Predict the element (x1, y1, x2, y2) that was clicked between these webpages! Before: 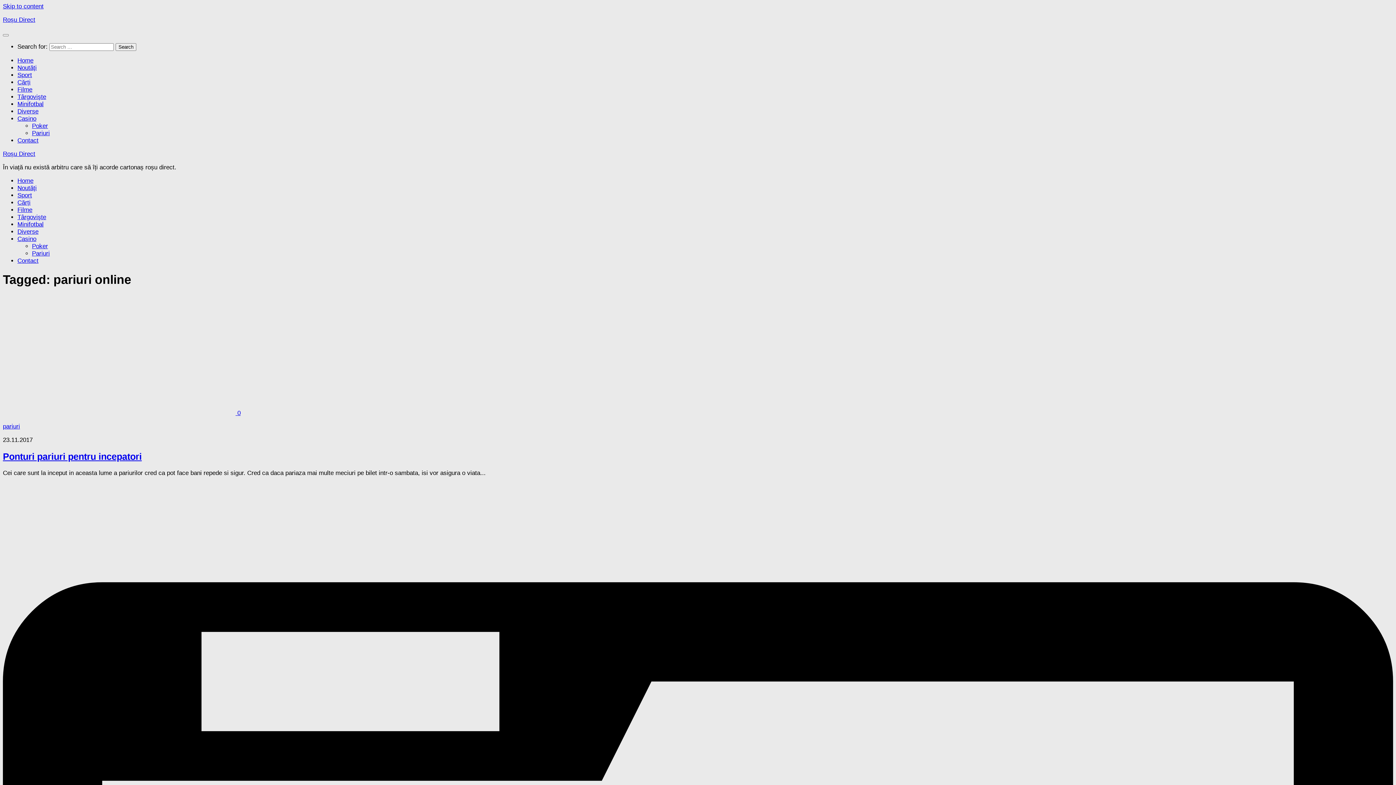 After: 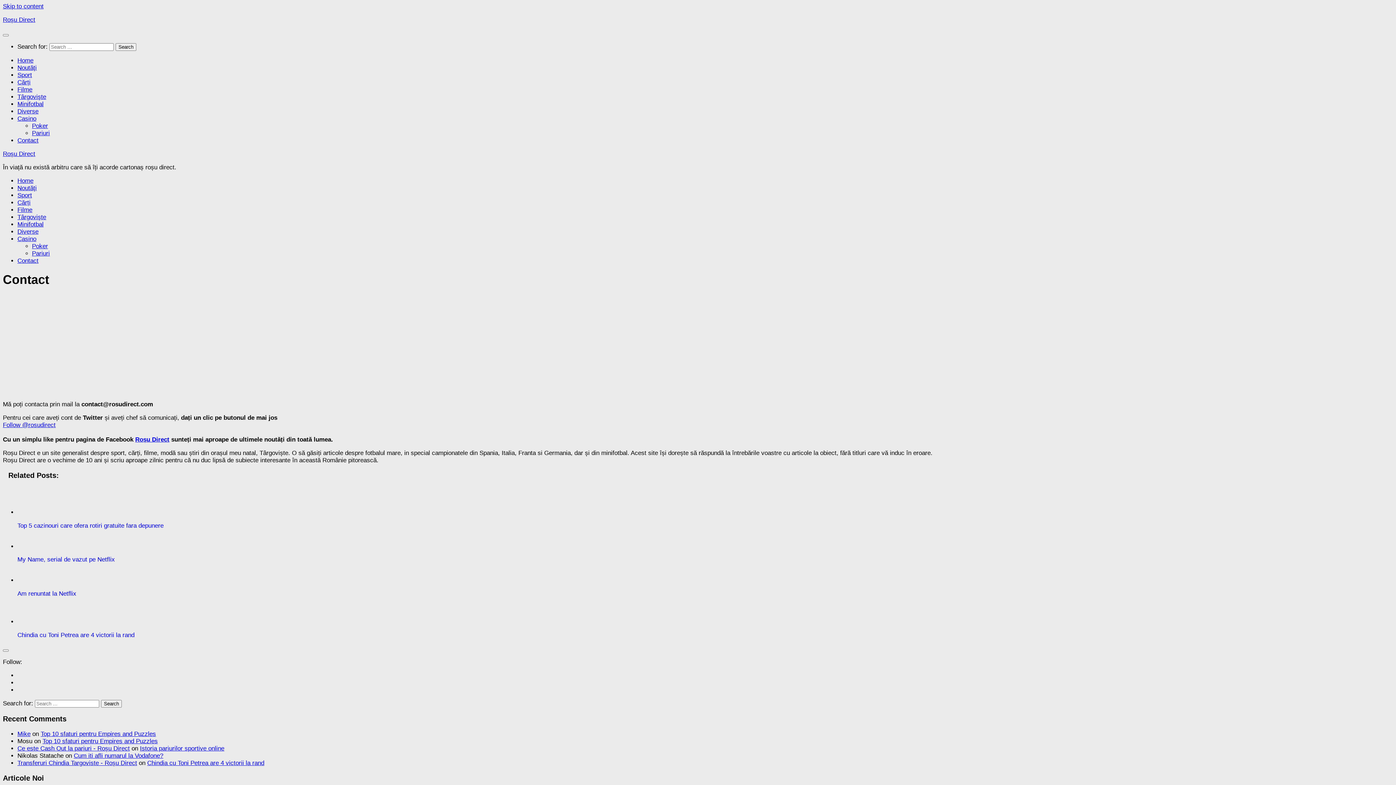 Action: bbox: (17, 257, 38, 264) label: Contact